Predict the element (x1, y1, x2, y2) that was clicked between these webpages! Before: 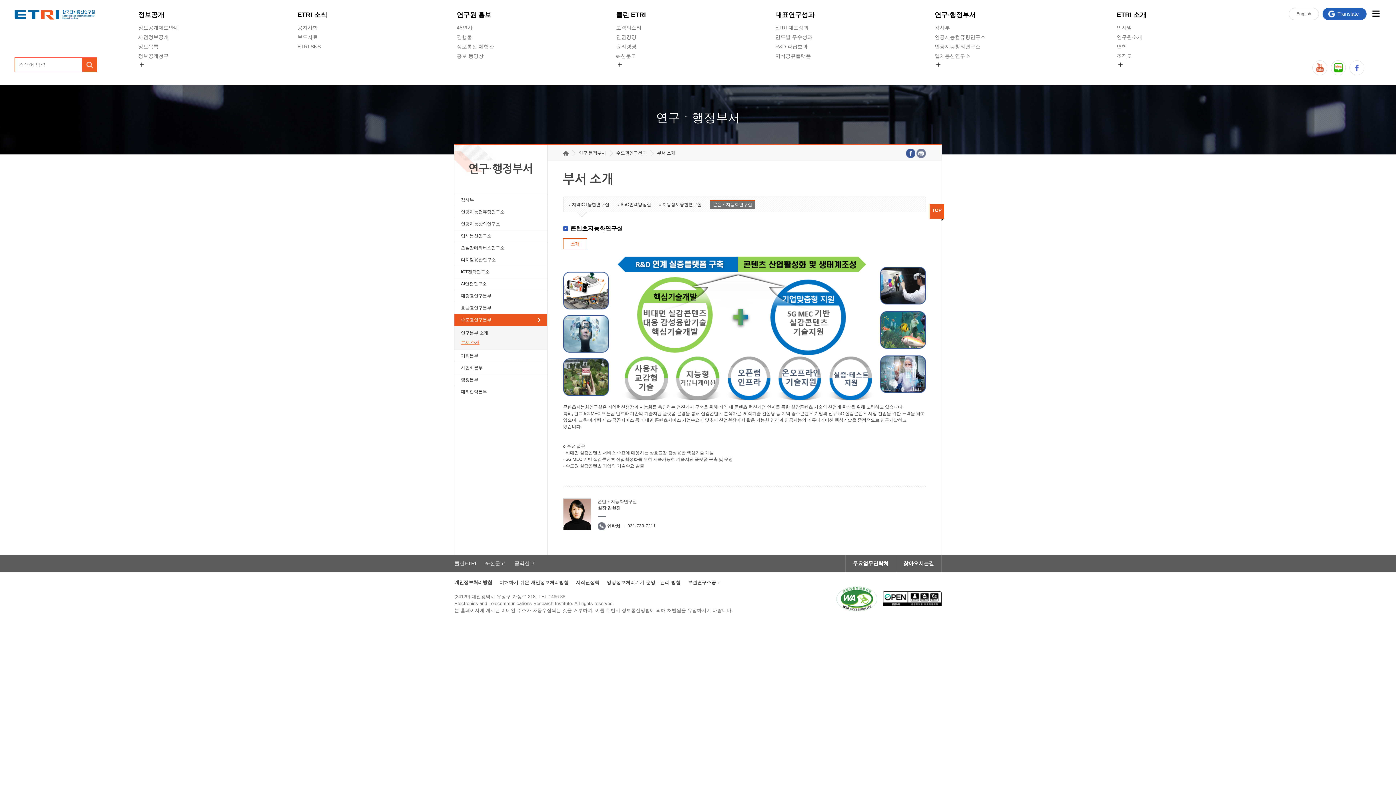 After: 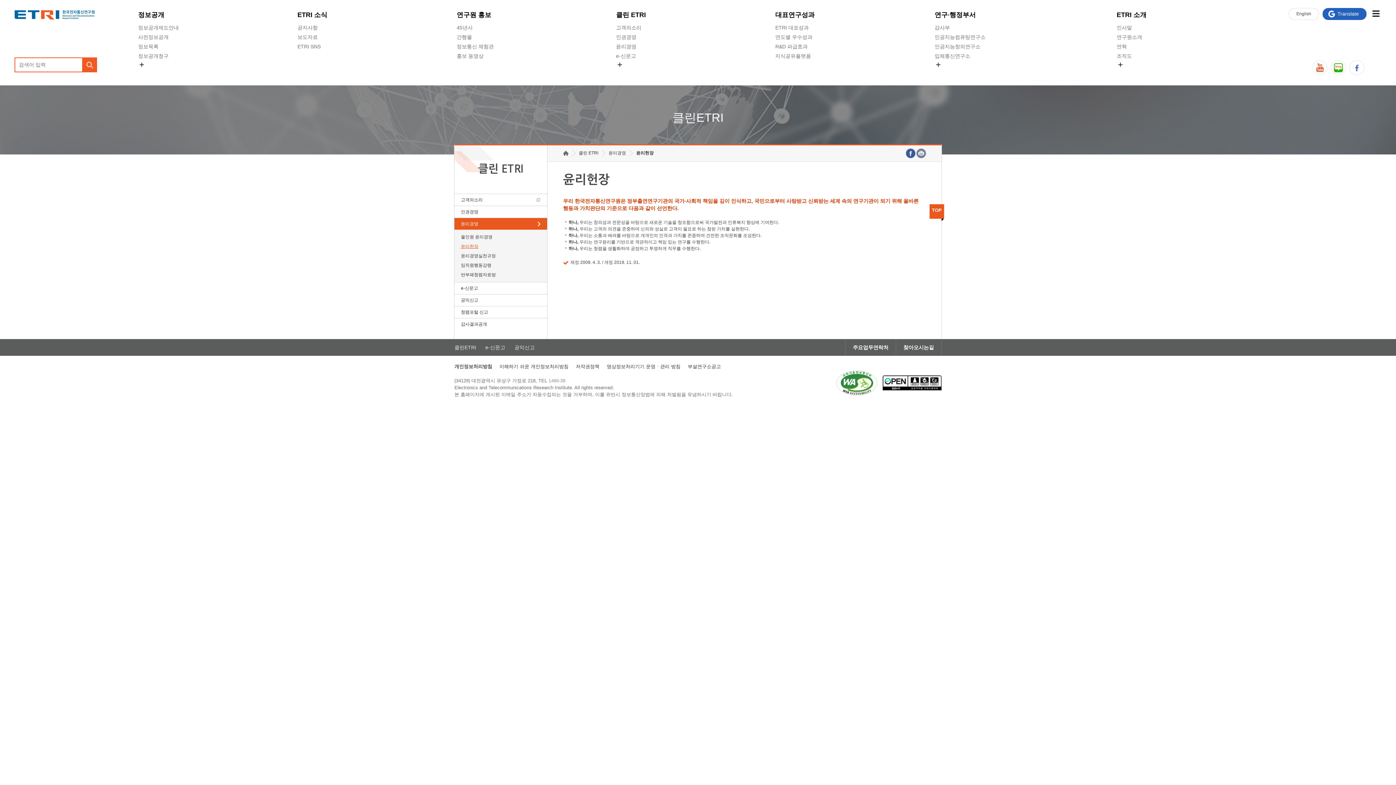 Action: label: 클린ETRI bbox: (454, 555, 476, 571)